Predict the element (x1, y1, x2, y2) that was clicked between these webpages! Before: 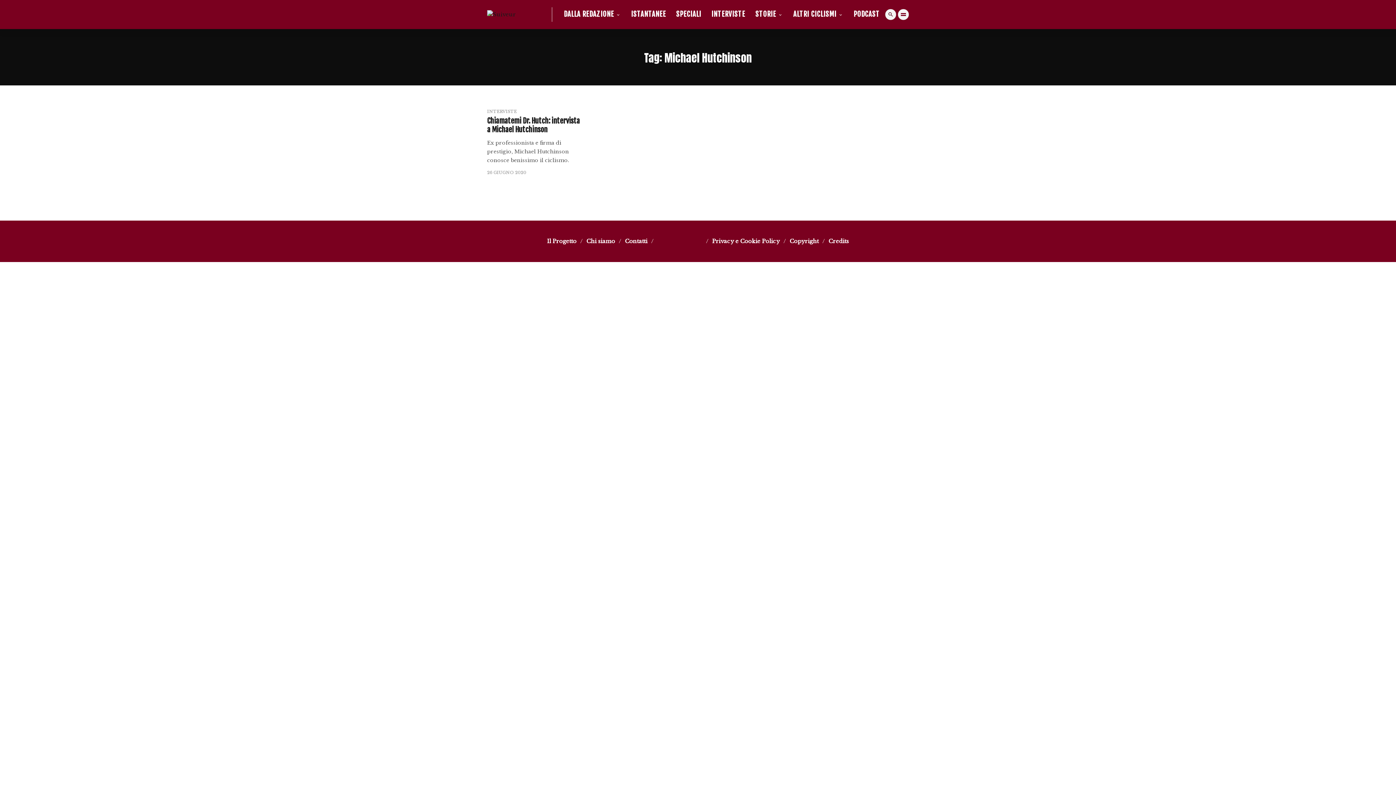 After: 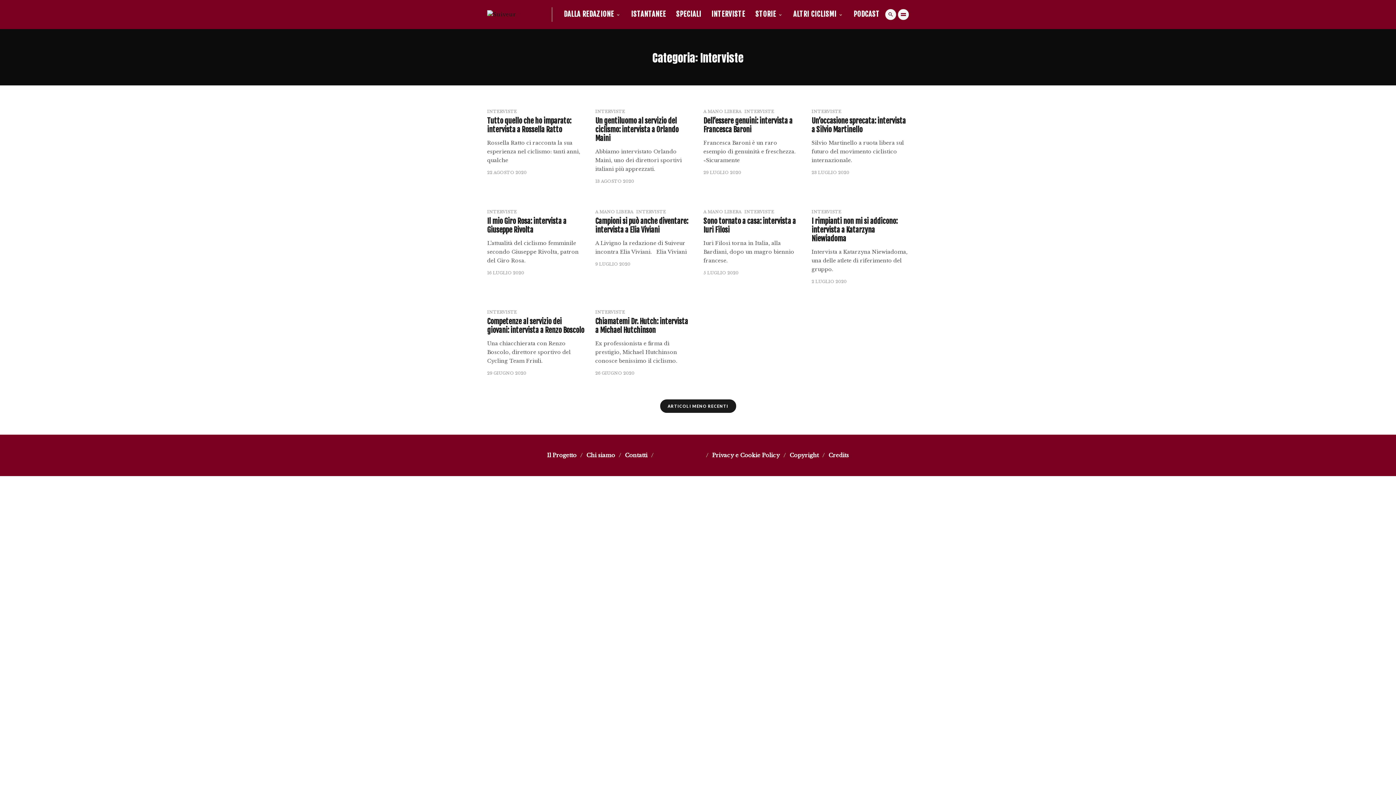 Action: bbox: (487, 107, 517, 116) label: INTERVISTE